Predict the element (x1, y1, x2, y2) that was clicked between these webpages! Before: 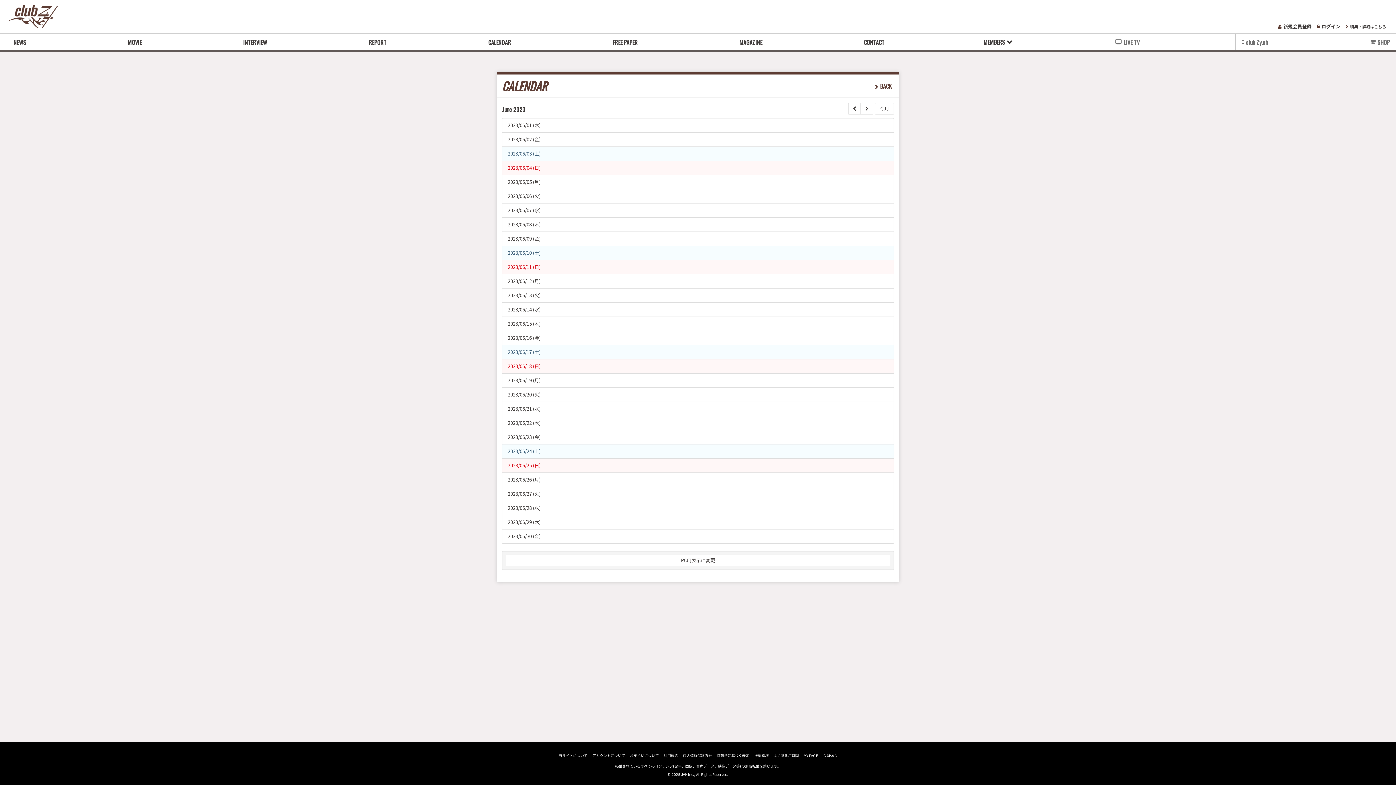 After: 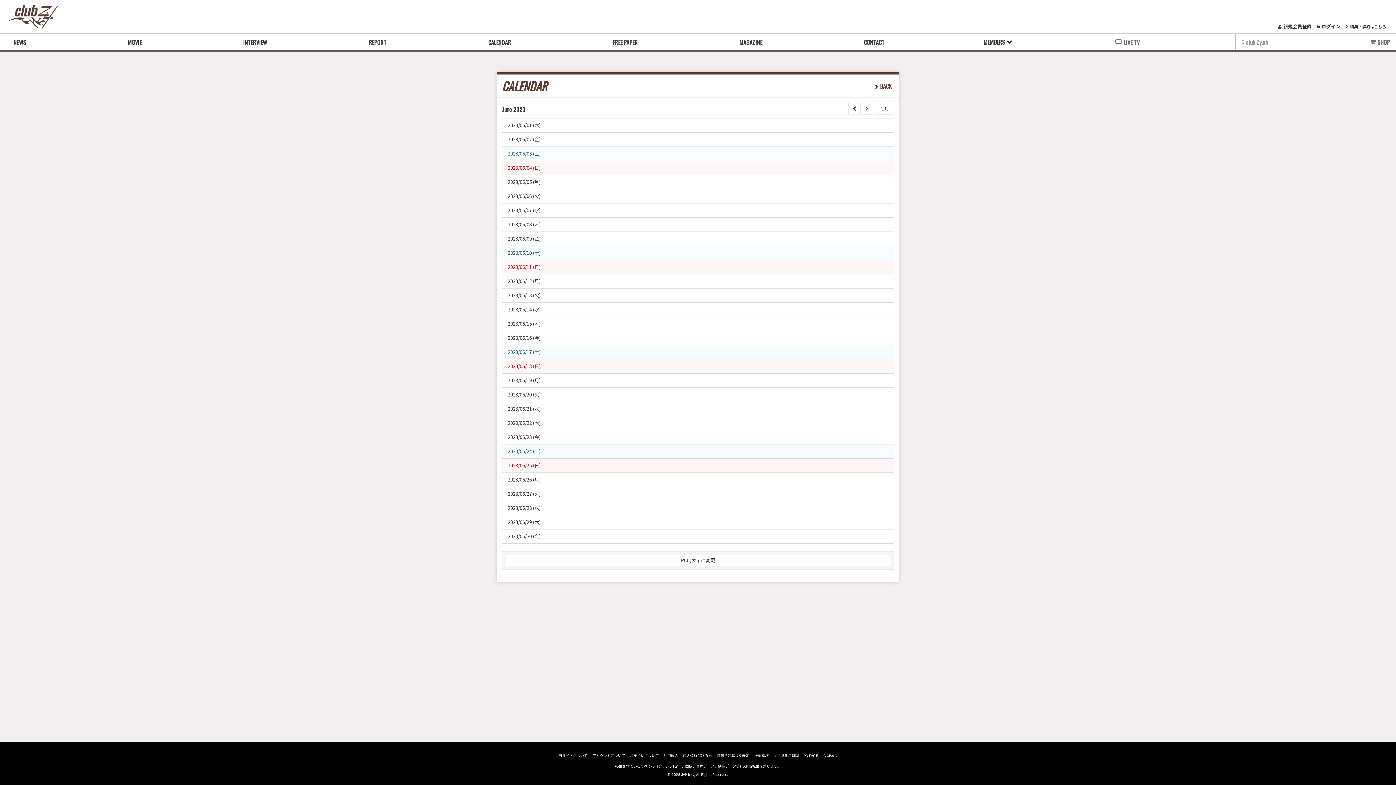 Action: label: club Zy.ch bbox: (1238, 33, 1272, 49)